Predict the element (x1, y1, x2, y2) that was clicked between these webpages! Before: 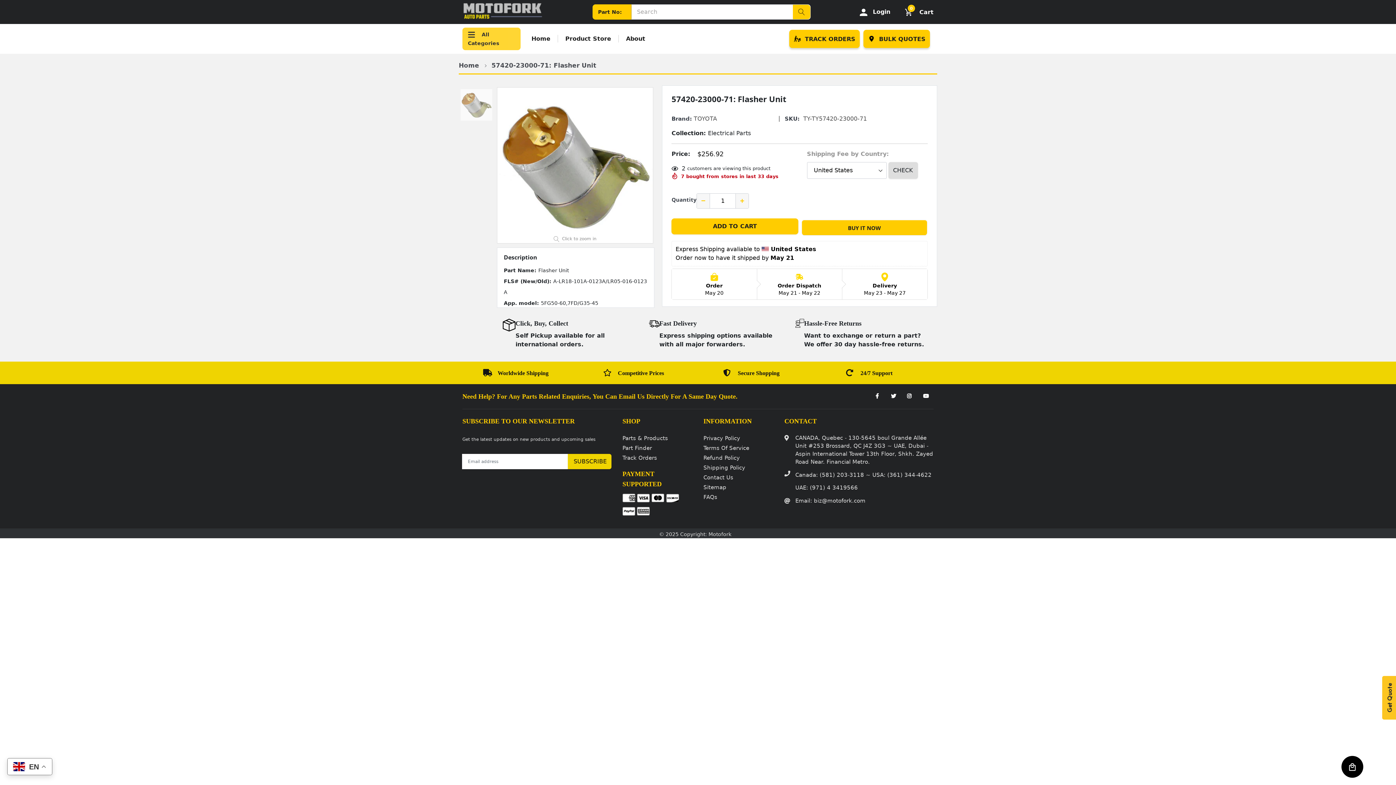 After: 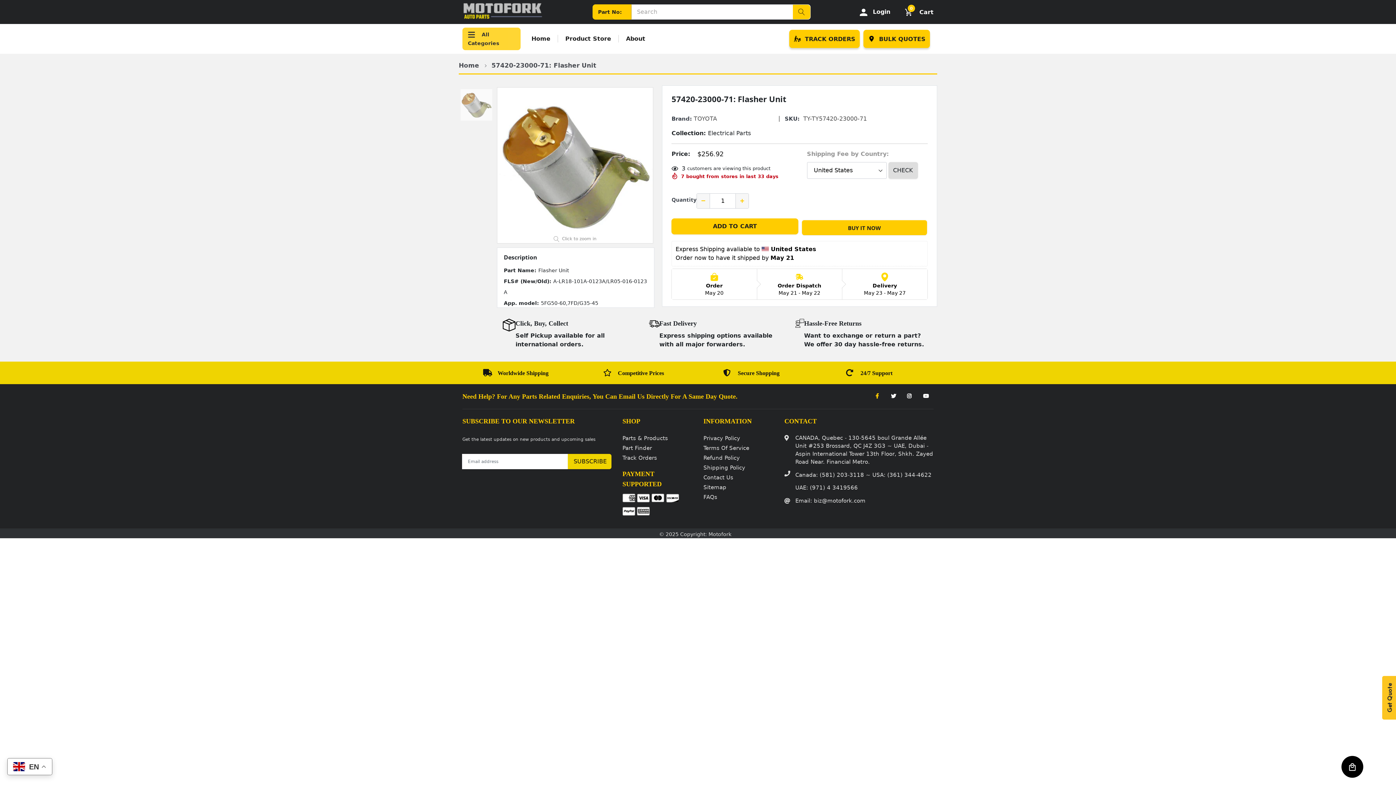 Action: label: link bbox: (871, 389, 883, 401)